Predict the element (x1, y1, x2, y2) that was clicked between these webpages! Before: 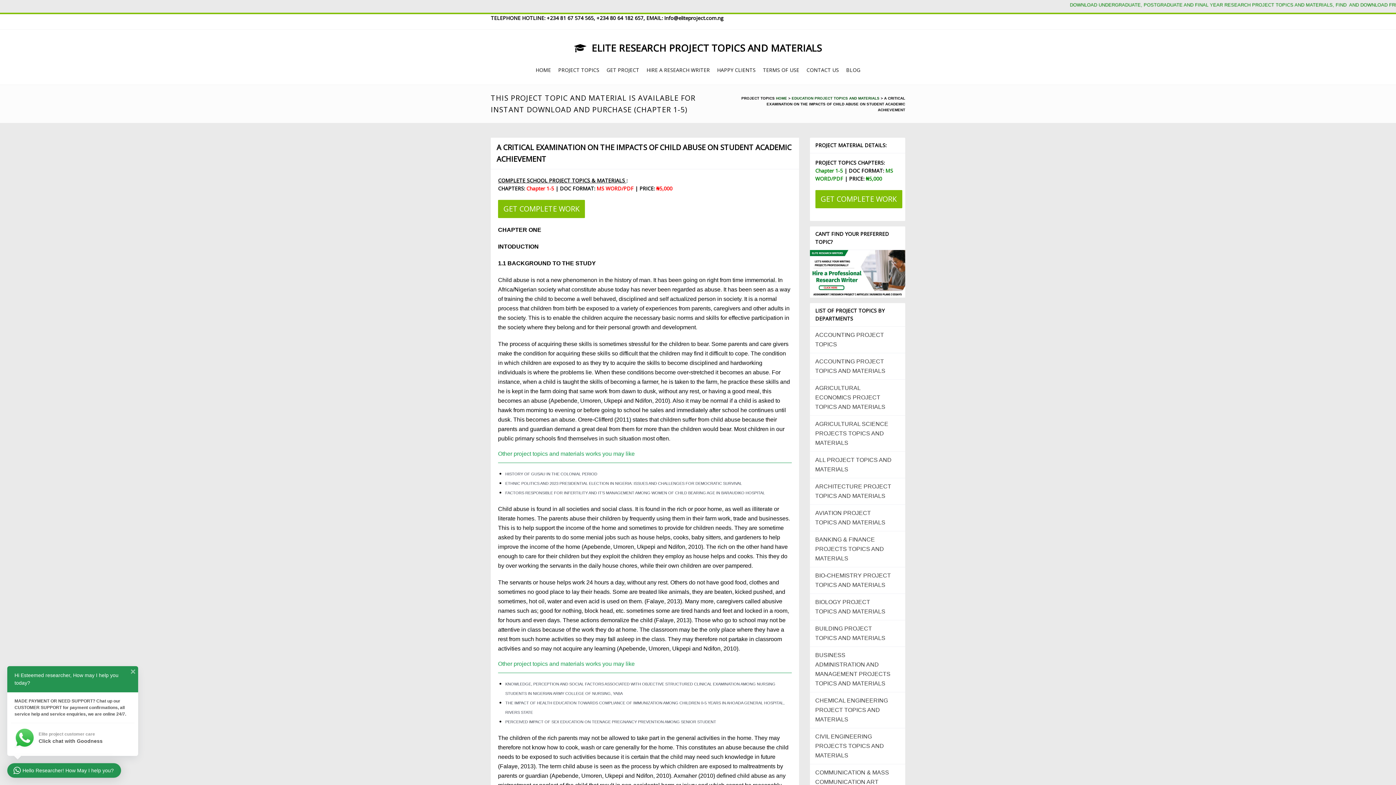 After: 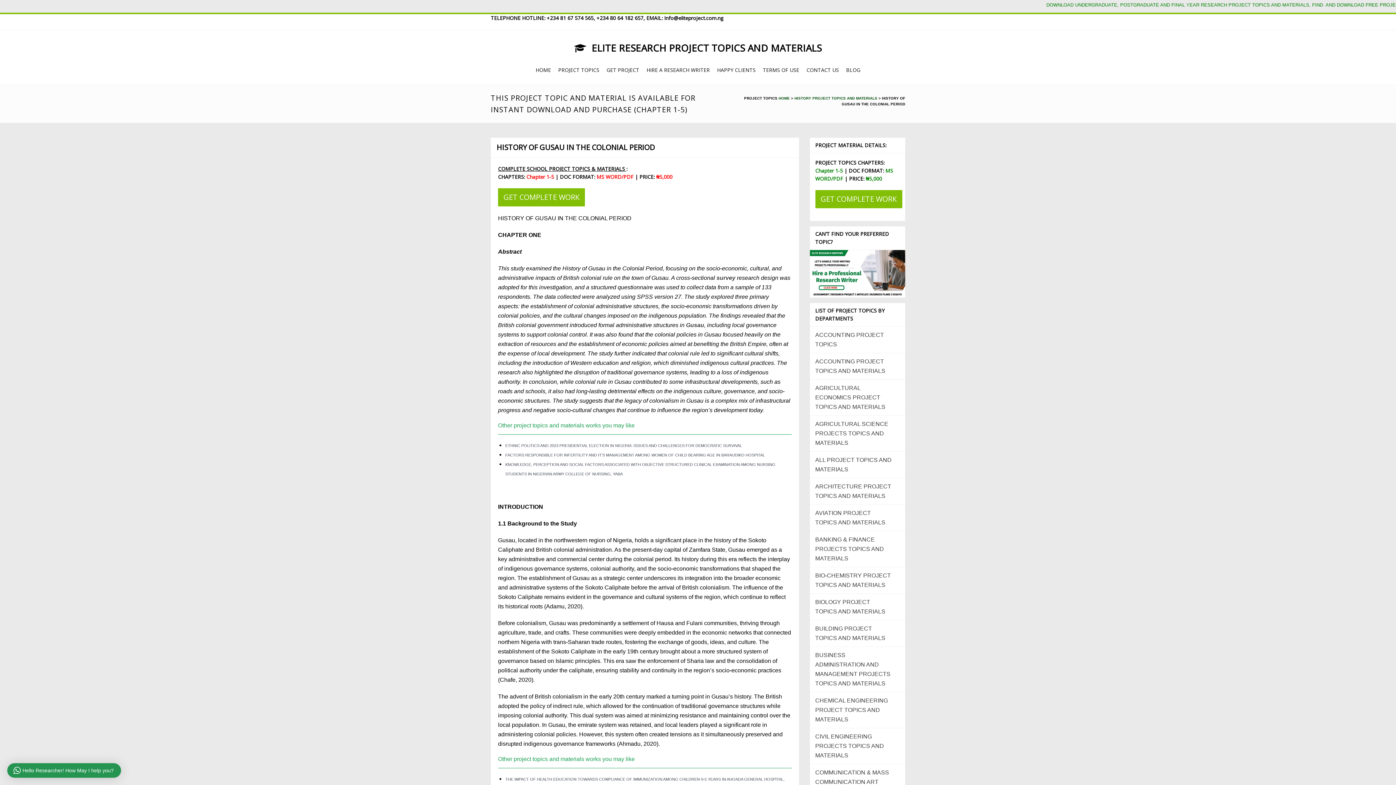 Action: bbox: (505, 472, 597, 476) label: HISTORY OF GUSAU IN THE COLONIAL PERIOD